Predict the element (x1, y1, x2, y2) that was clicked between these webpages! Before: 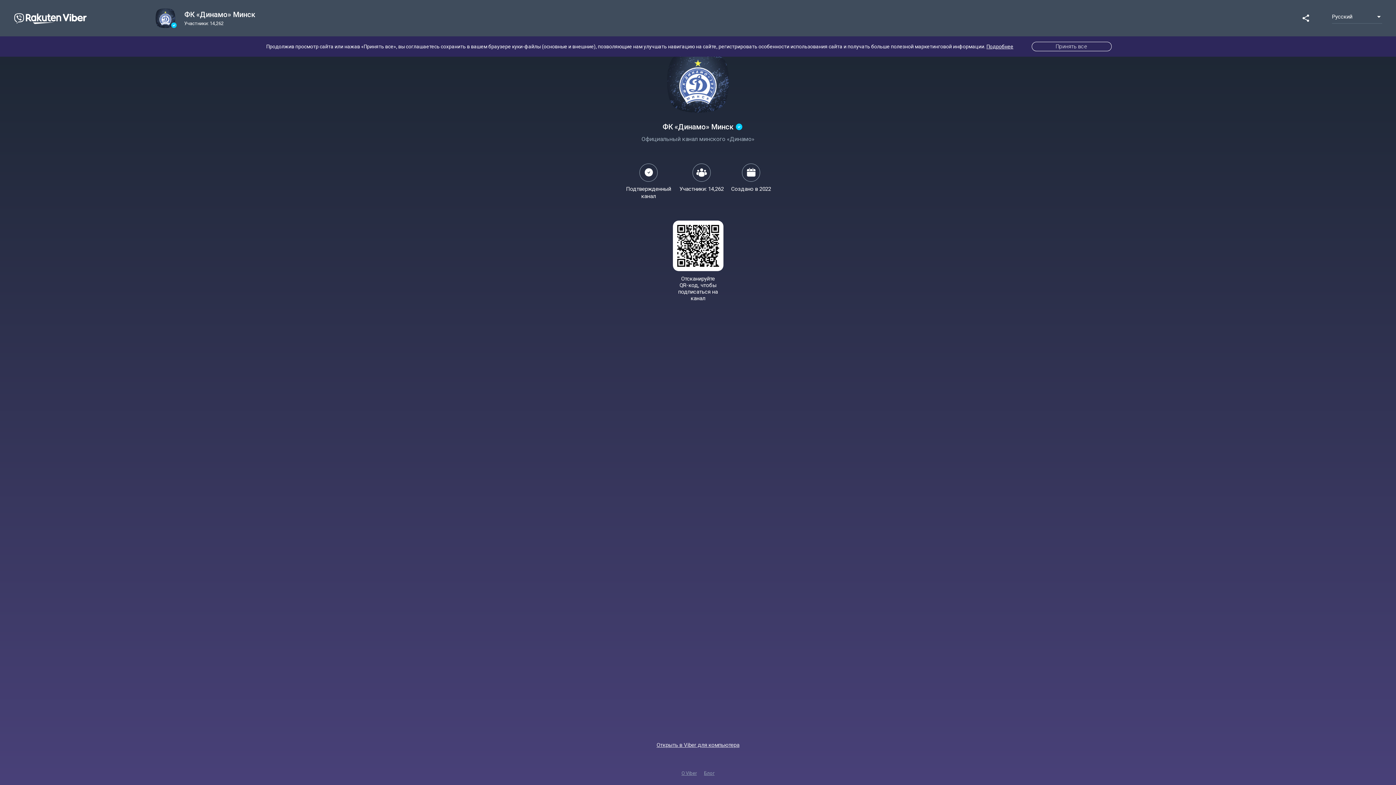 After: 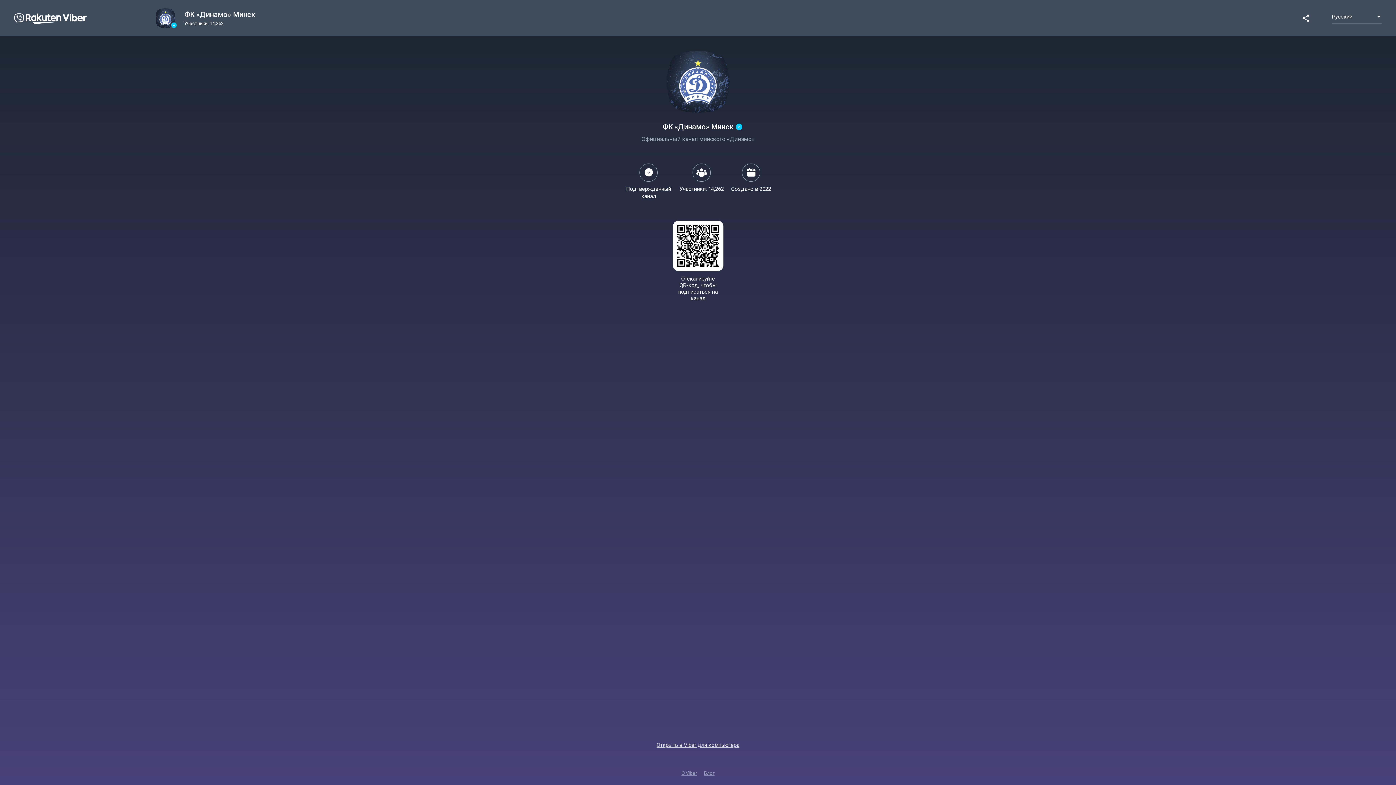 Action: bbox: (1031, 41, 1111, 51) label: Принять все